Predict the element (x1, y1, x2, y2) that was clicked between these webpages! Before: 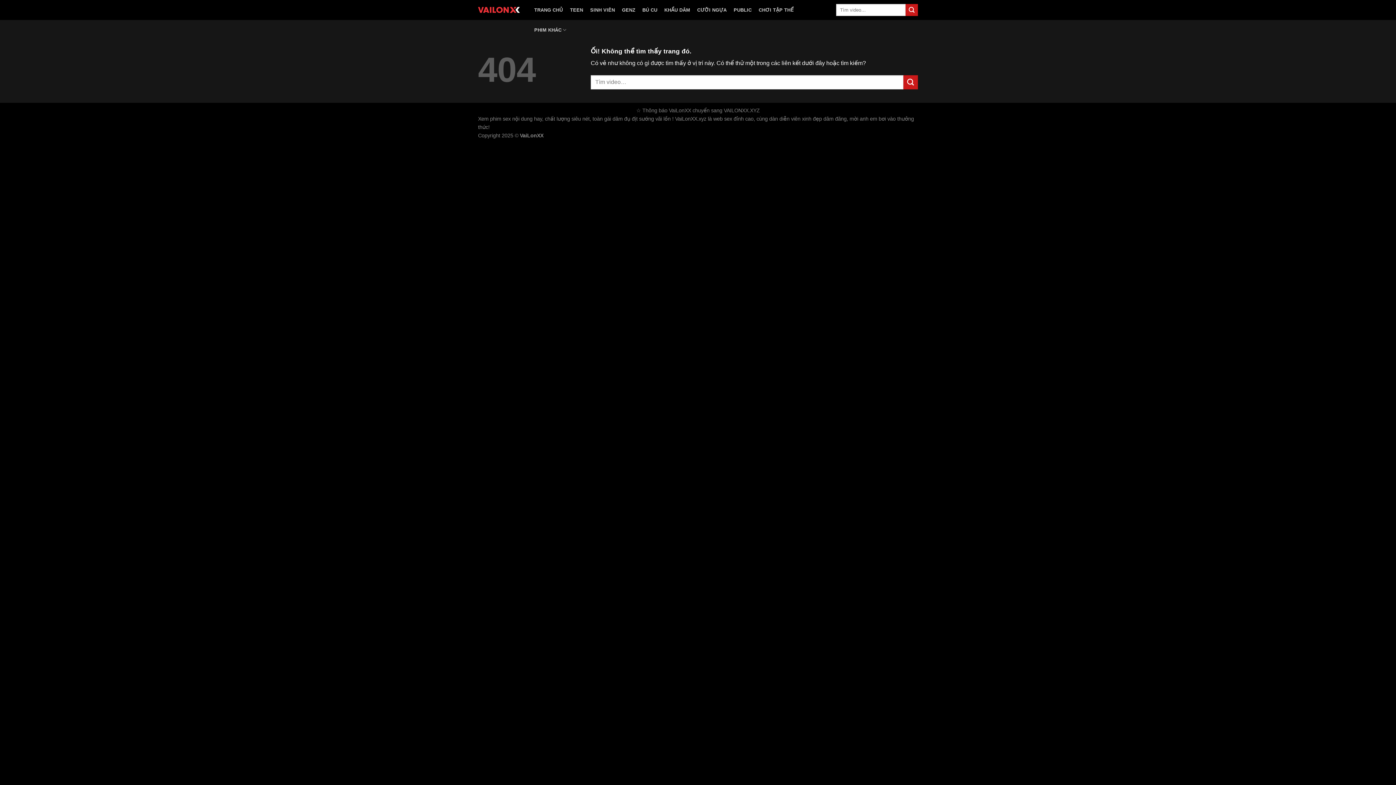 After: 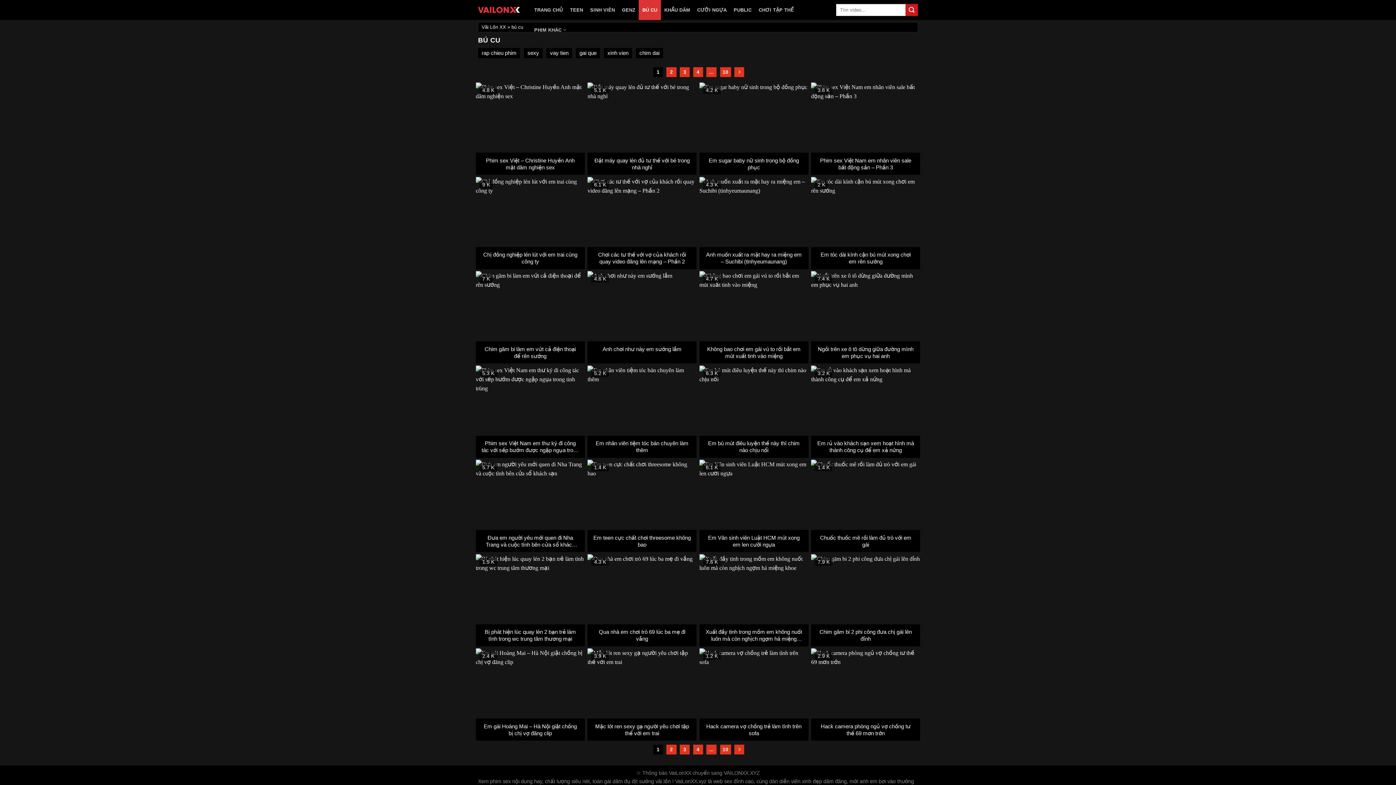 Action: bbox: (639, 0, 661, 20) label: BÚ CU